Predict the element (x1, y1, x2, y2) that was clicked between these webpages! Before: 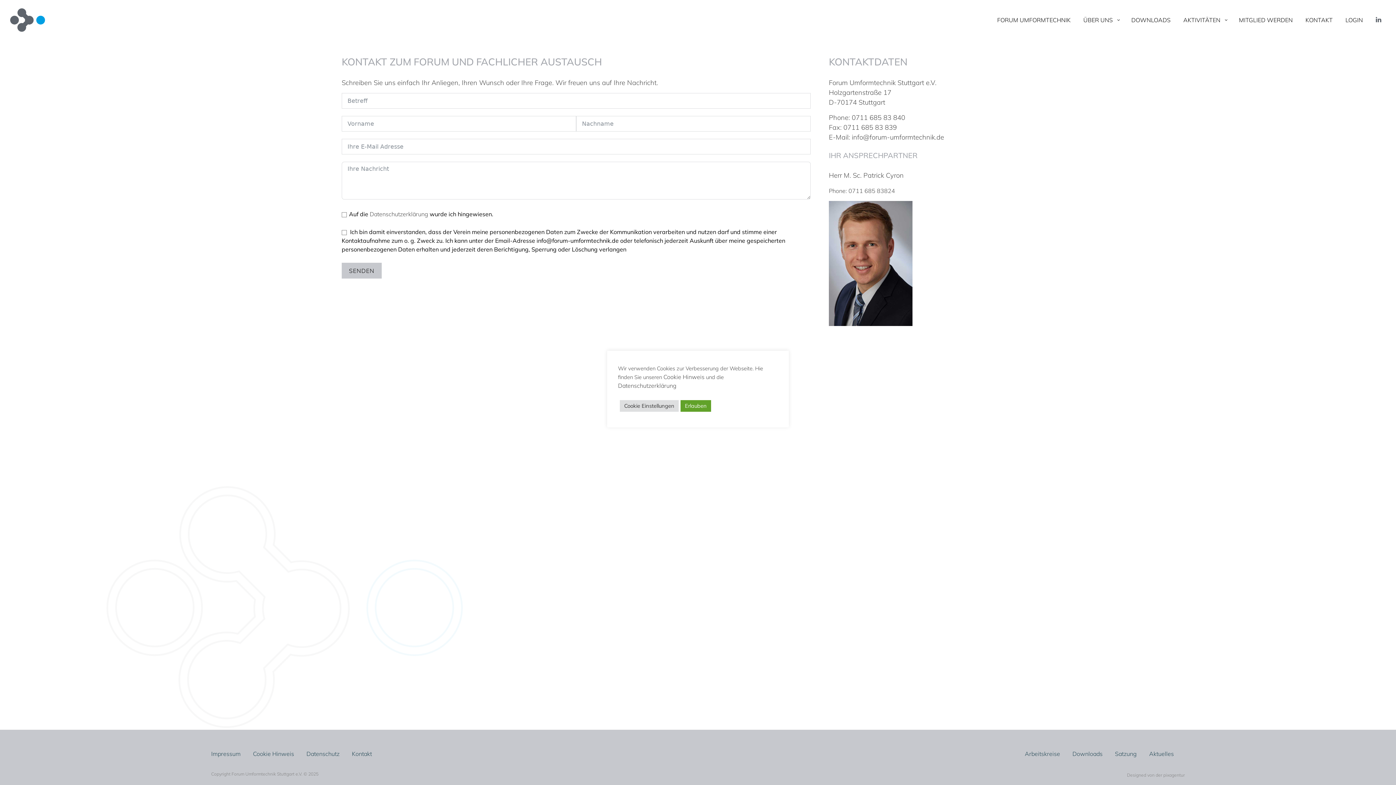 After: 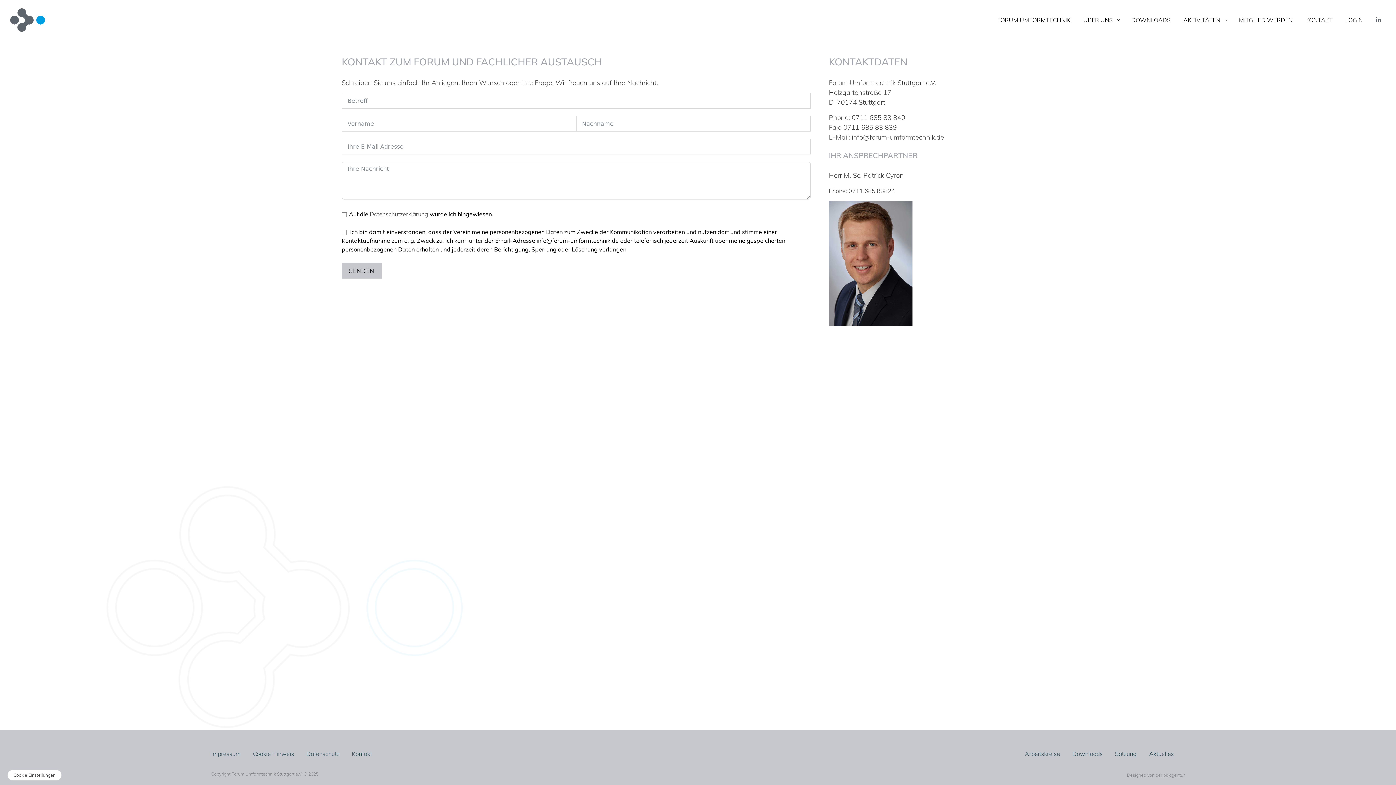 Action: bbox: (680, 400, 711, 411) label: Erlauben